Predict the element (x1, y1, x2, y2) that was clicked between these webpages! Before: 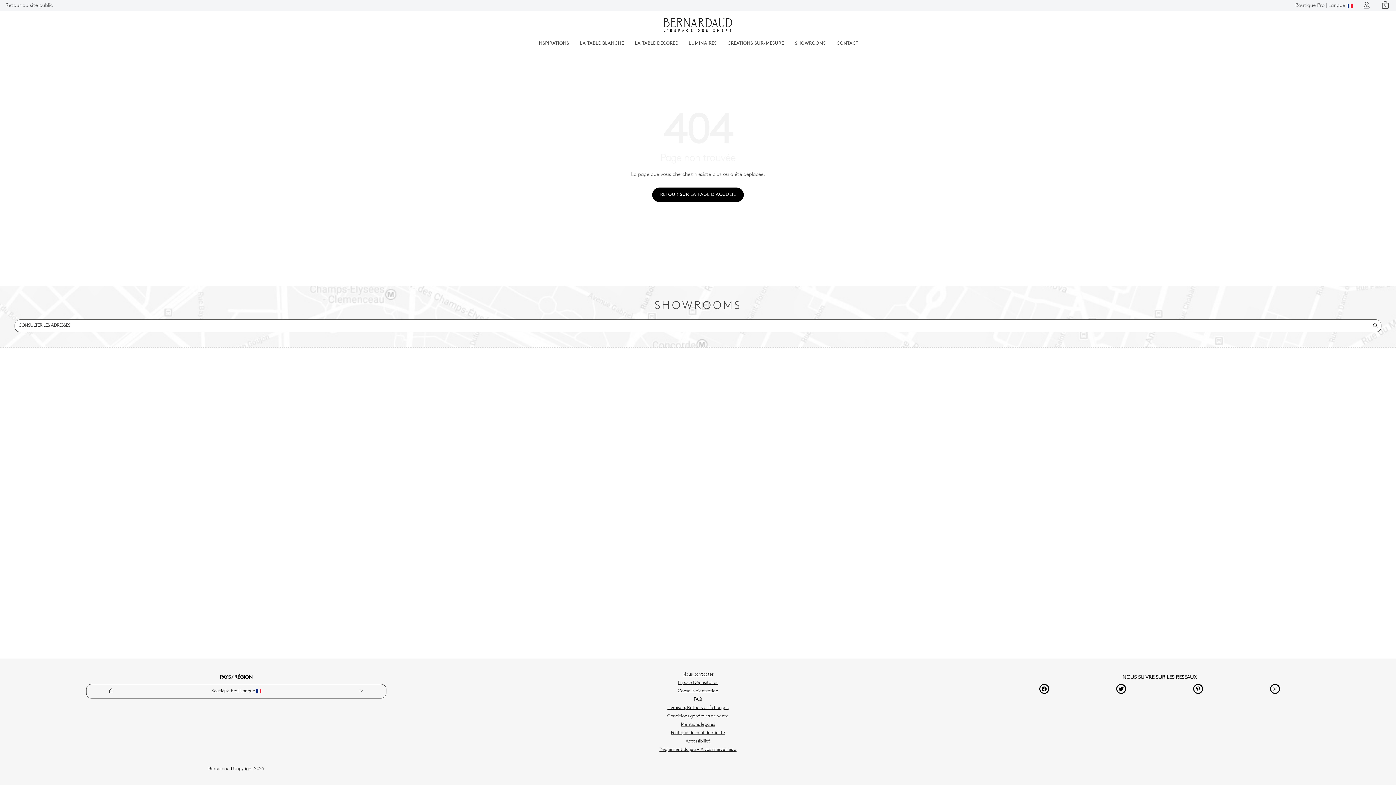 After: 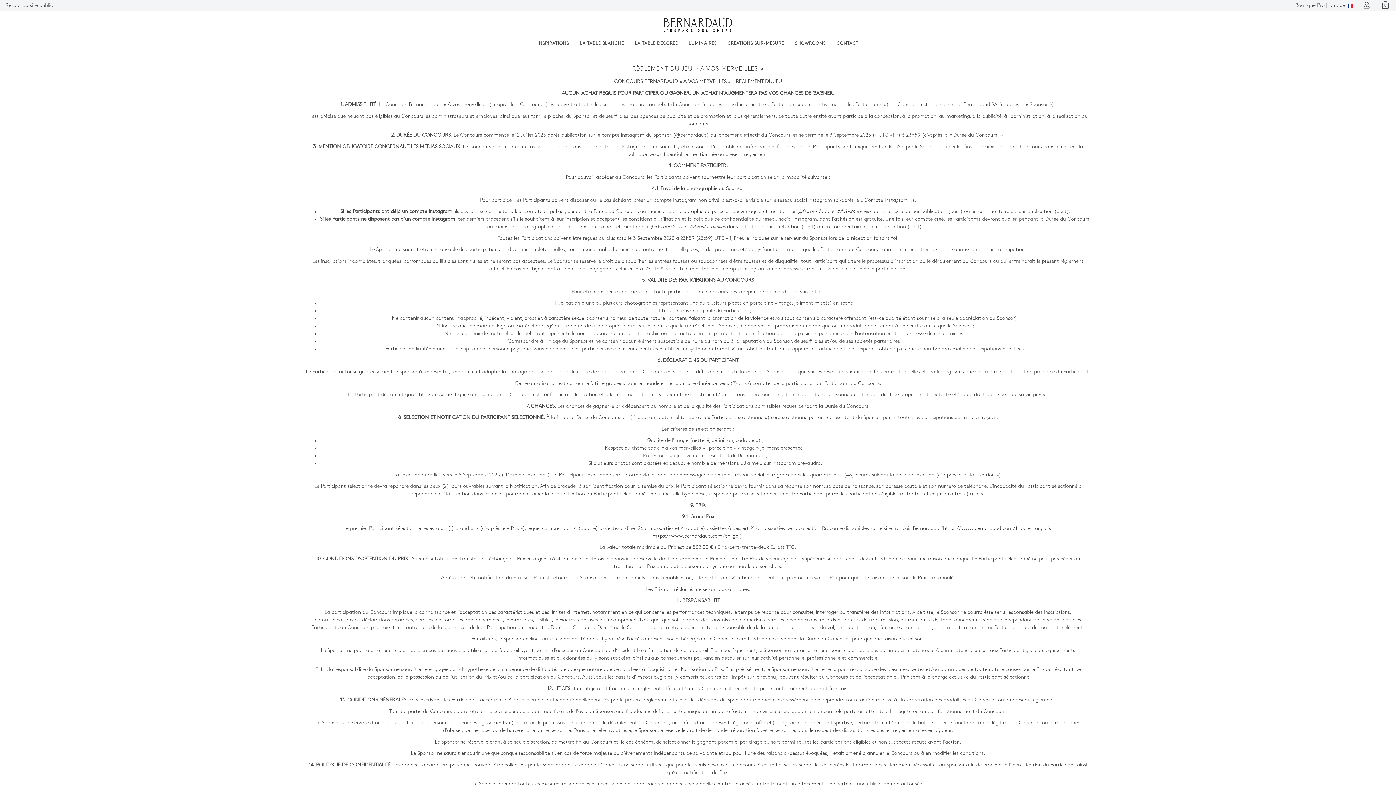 Action: label: Règlement du jeu « À vos merveilles » bbox: (659, 748, 736, 752)